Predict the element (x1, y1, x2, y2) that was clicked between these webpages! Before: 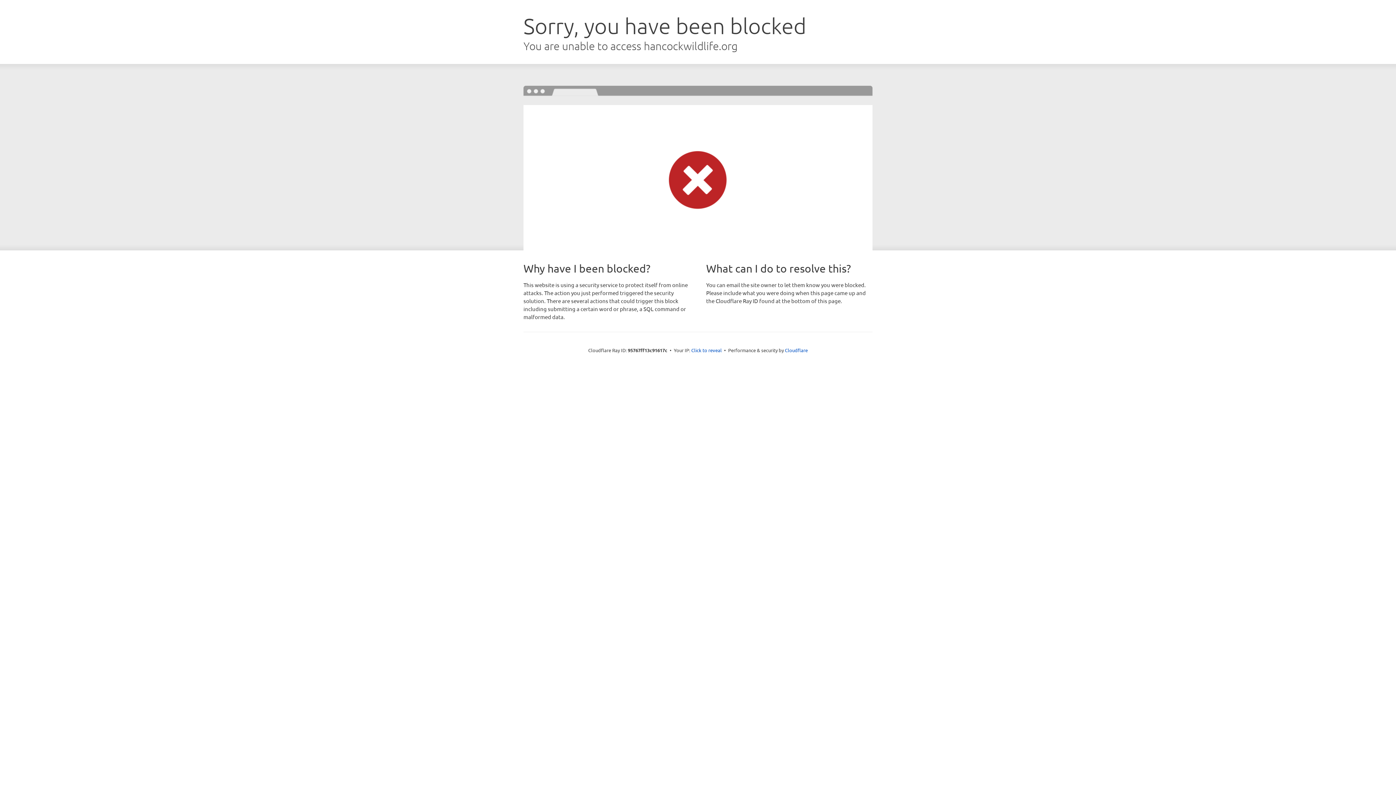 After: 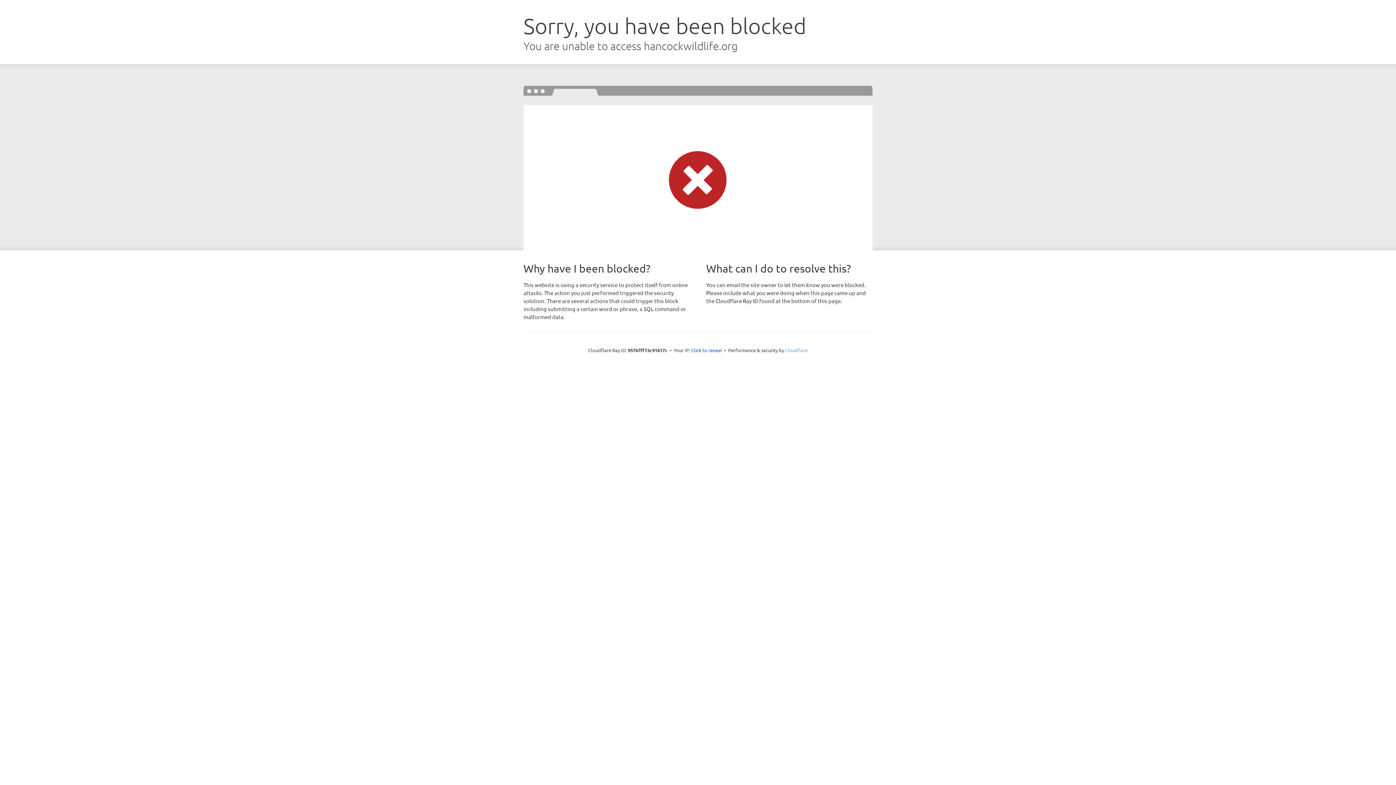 Action: label: Cloudflare bbox: (785, 347, 808, 353)